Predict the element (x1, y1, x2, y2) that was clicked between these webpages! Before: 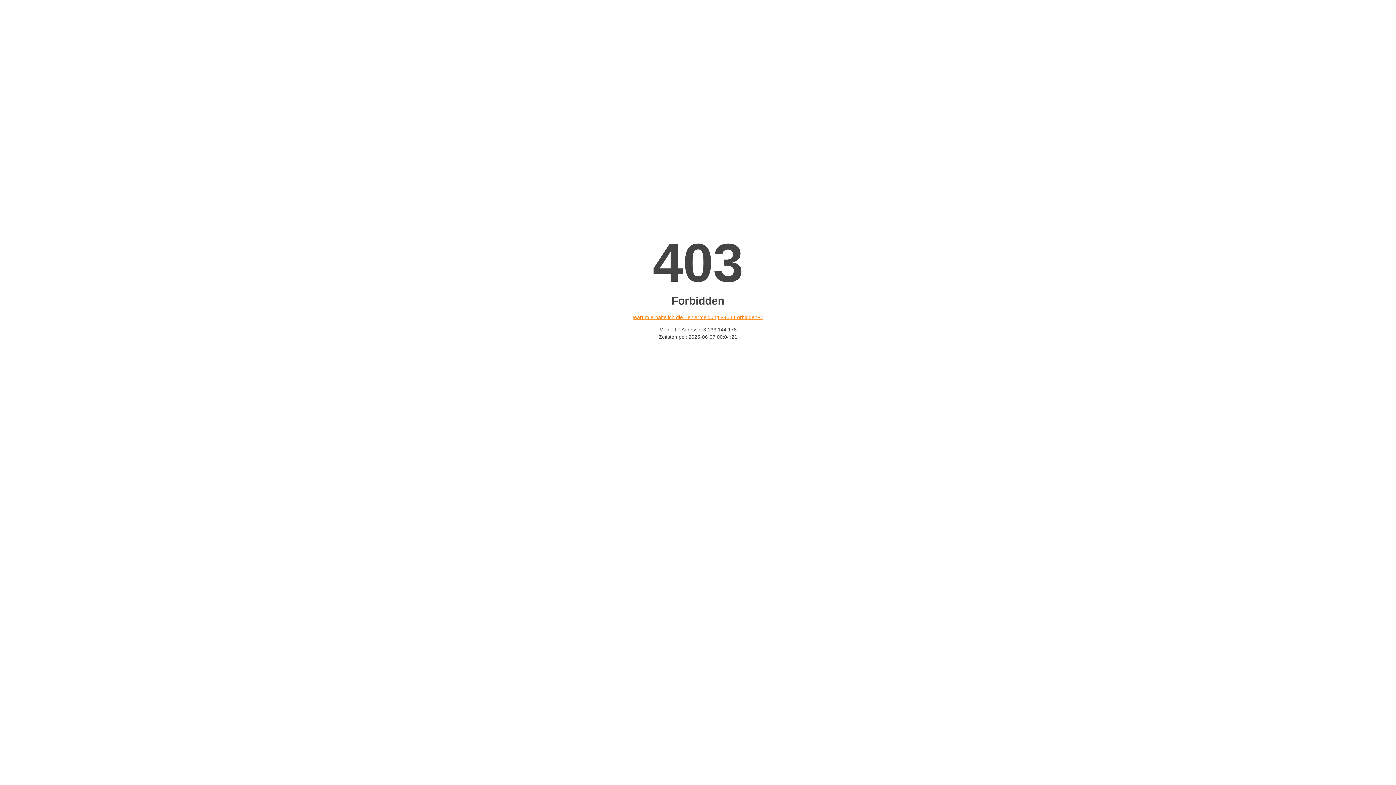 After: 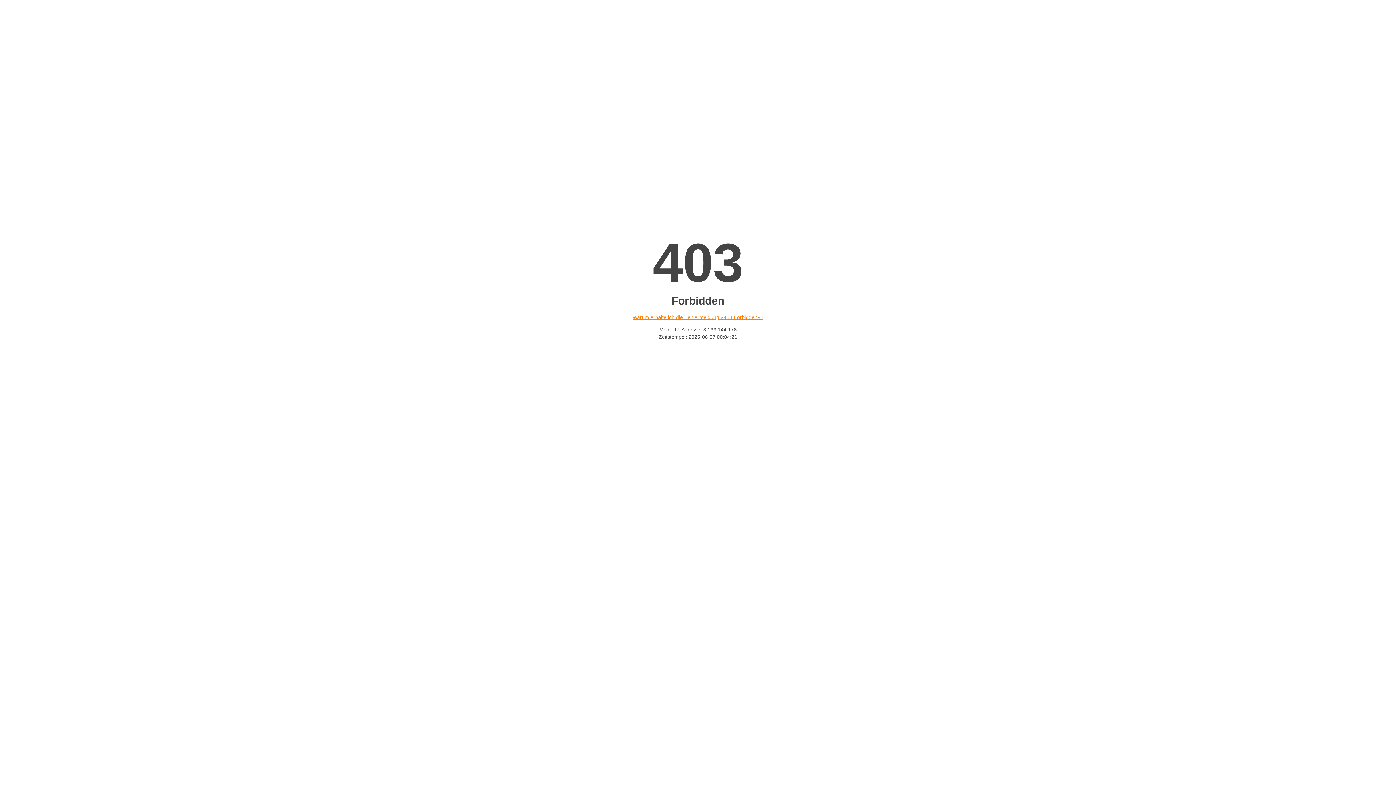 Action: bbox: (632, 314, 763, 320) label: Warum erhalte ich die Fehlermeldung «403 Forbidden»?